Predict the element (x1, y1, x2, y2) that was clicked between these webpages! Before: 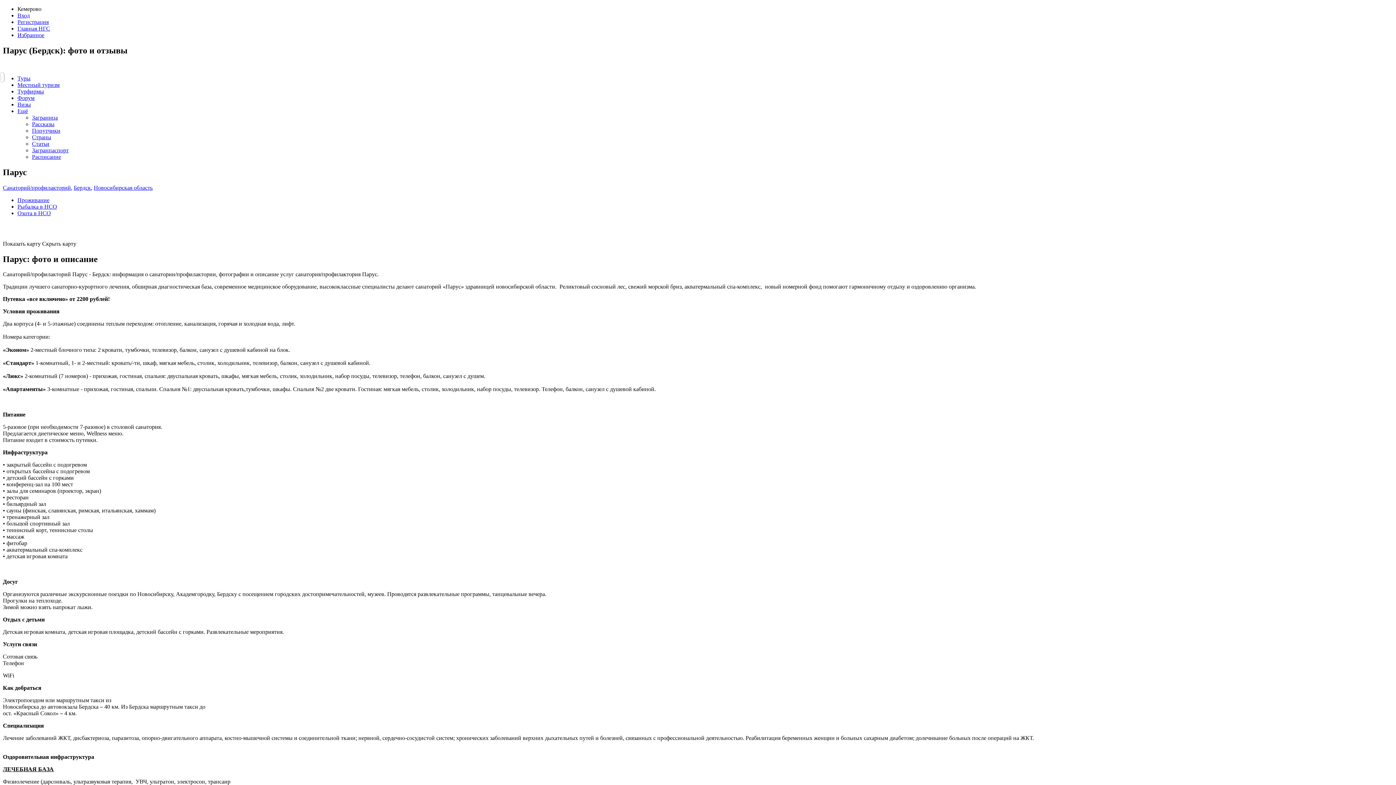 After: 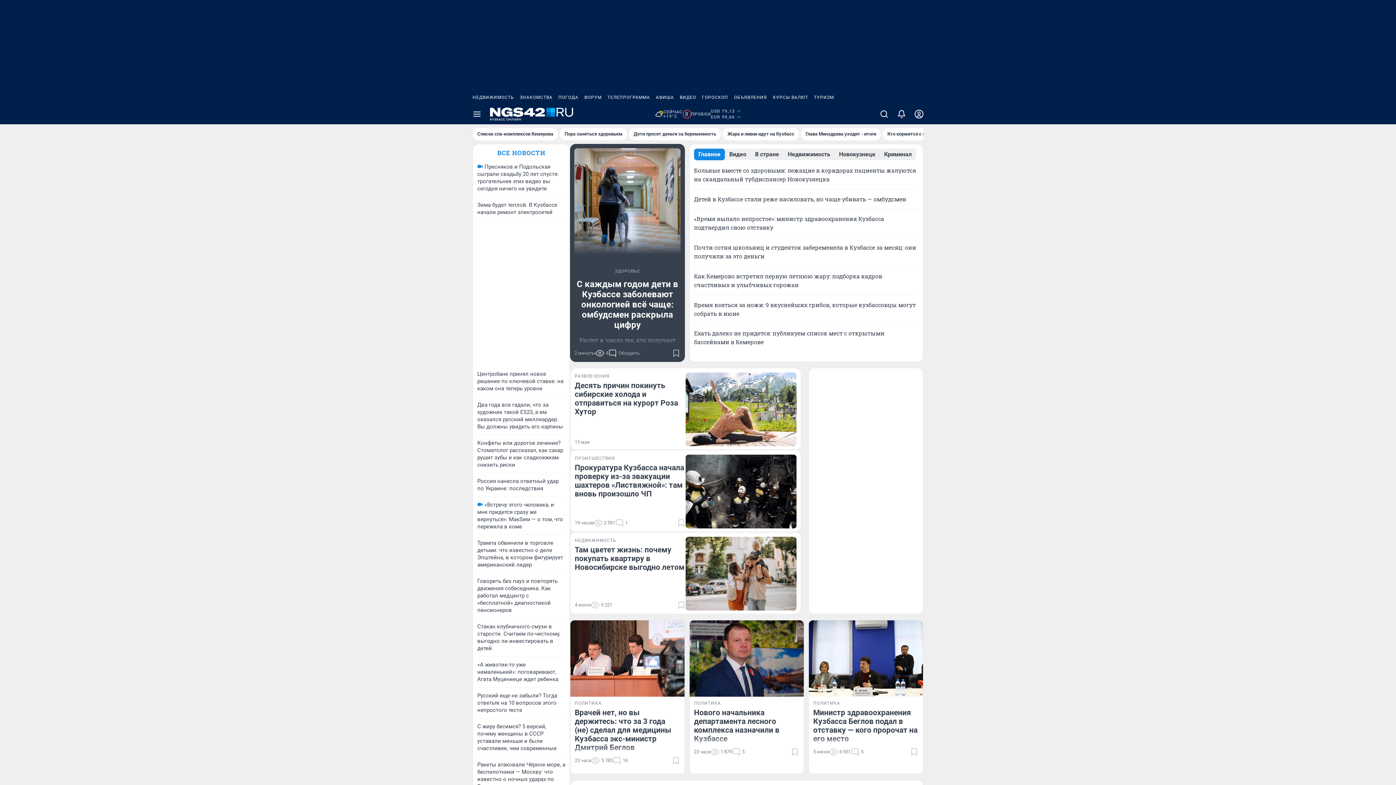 Action: label: Главная НГС bbox: (17, 25, 50, 31)